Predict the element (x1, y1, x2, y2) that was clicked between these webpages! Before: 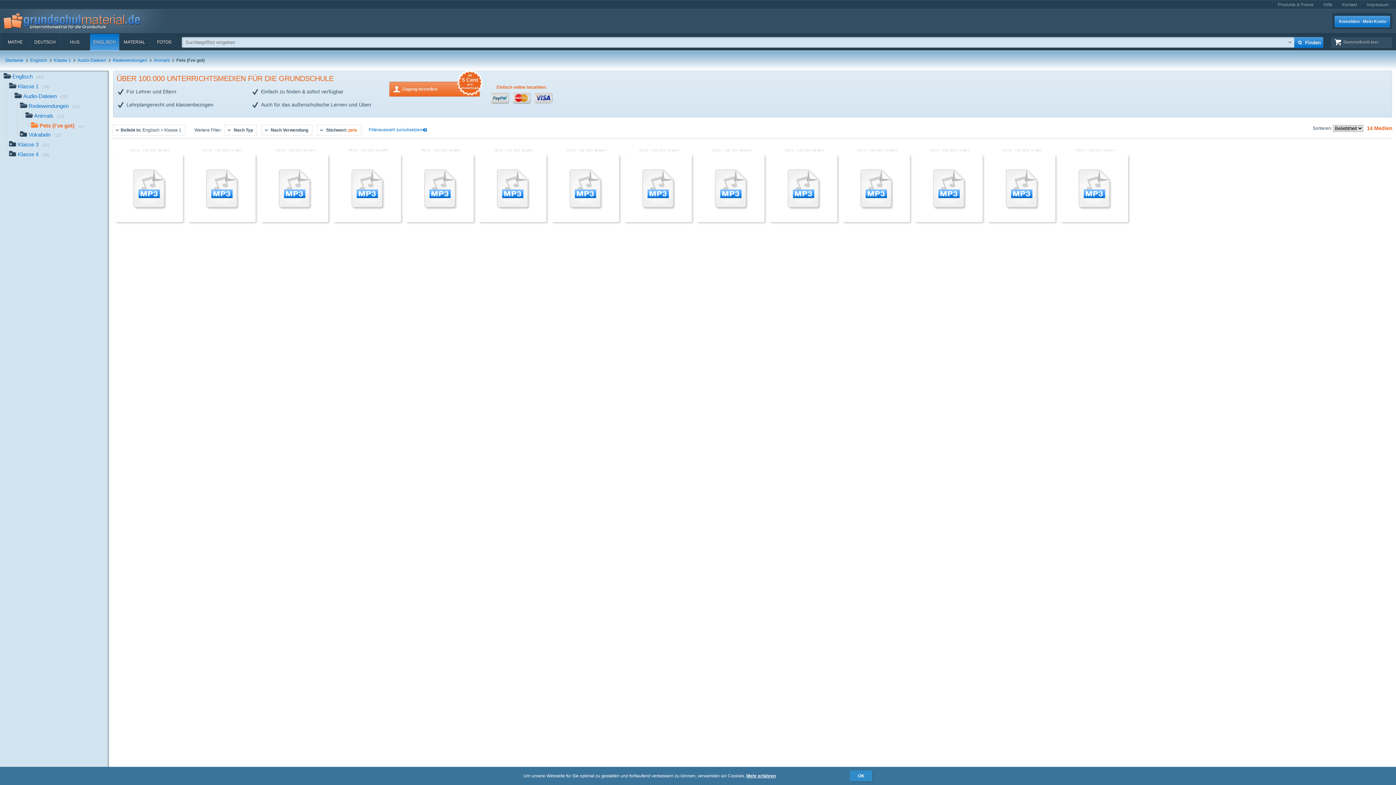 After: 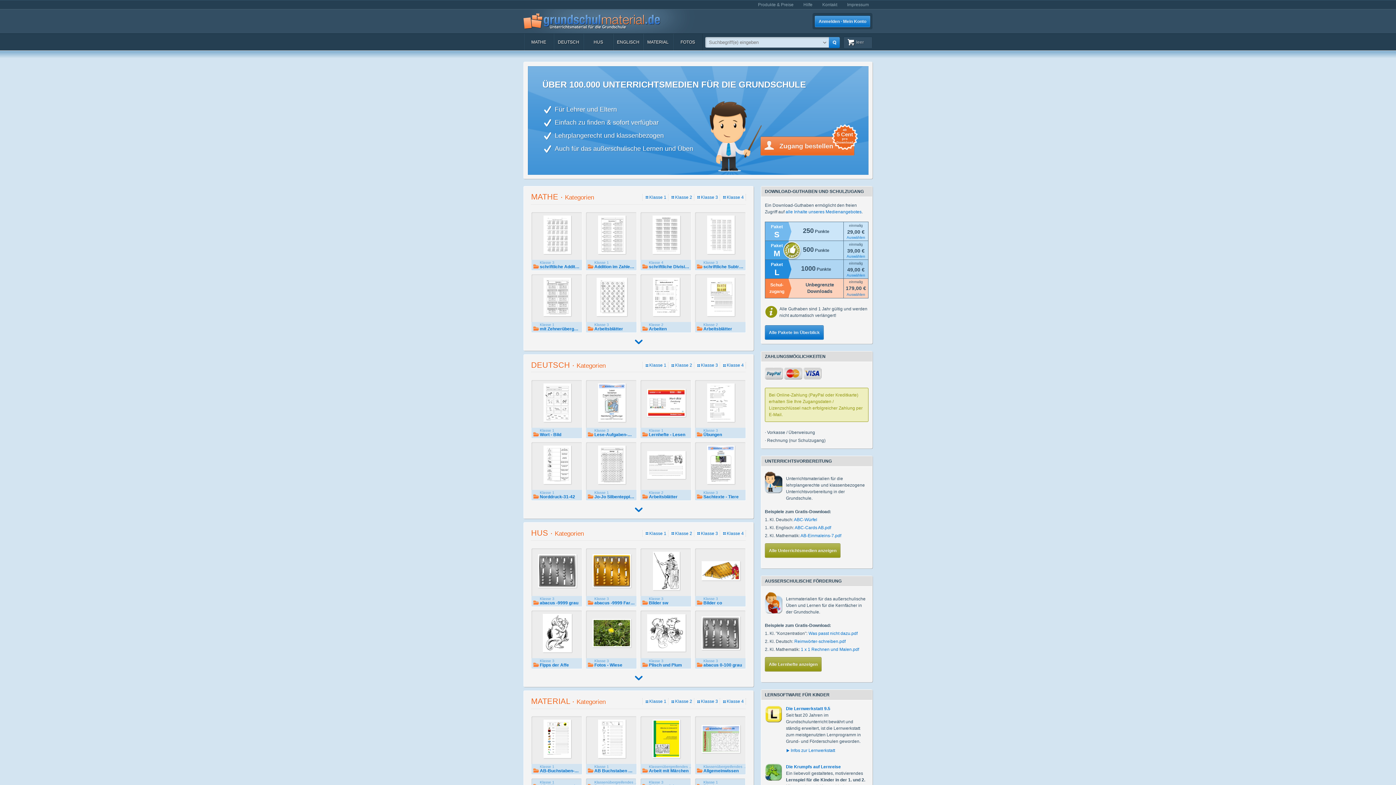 Action: bbox: (5, 57, 23, 62) label: Startseite